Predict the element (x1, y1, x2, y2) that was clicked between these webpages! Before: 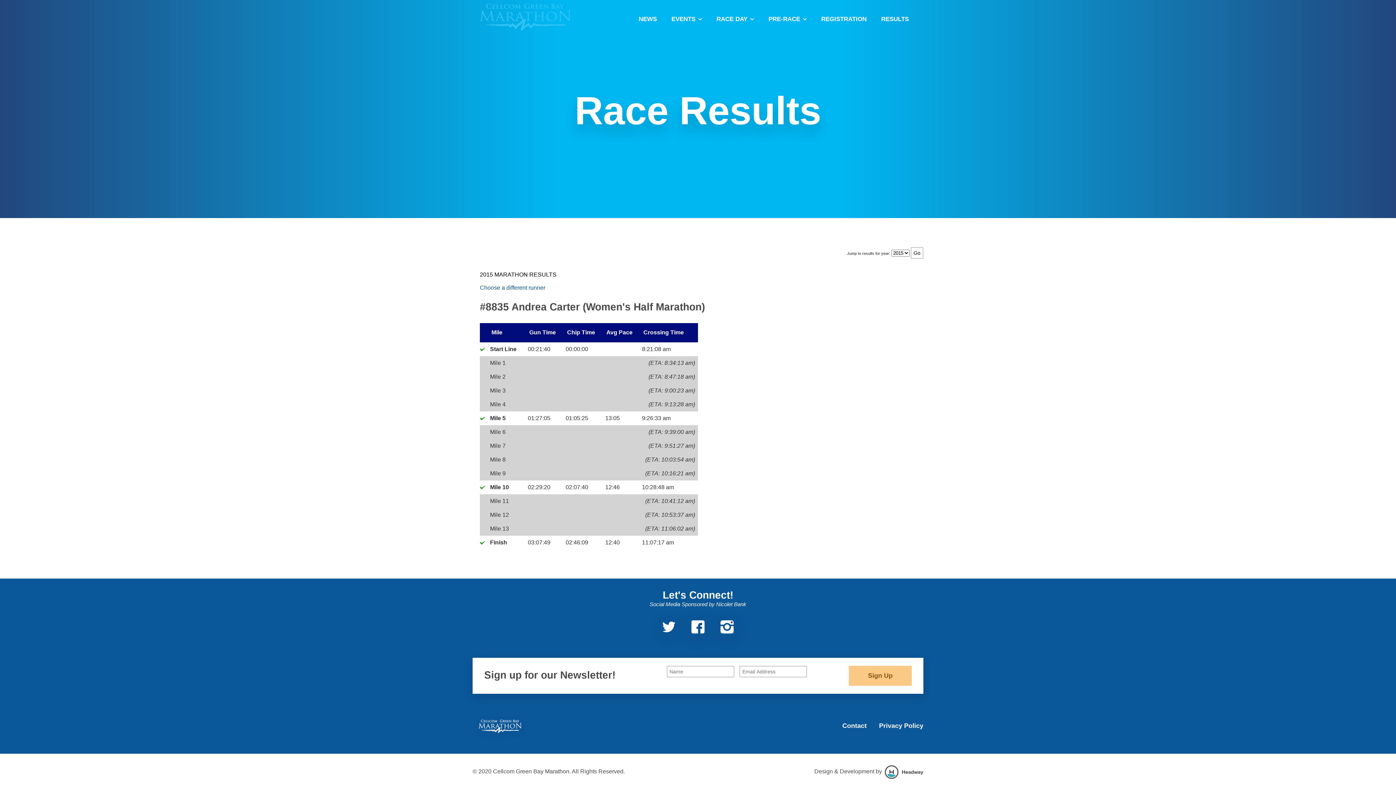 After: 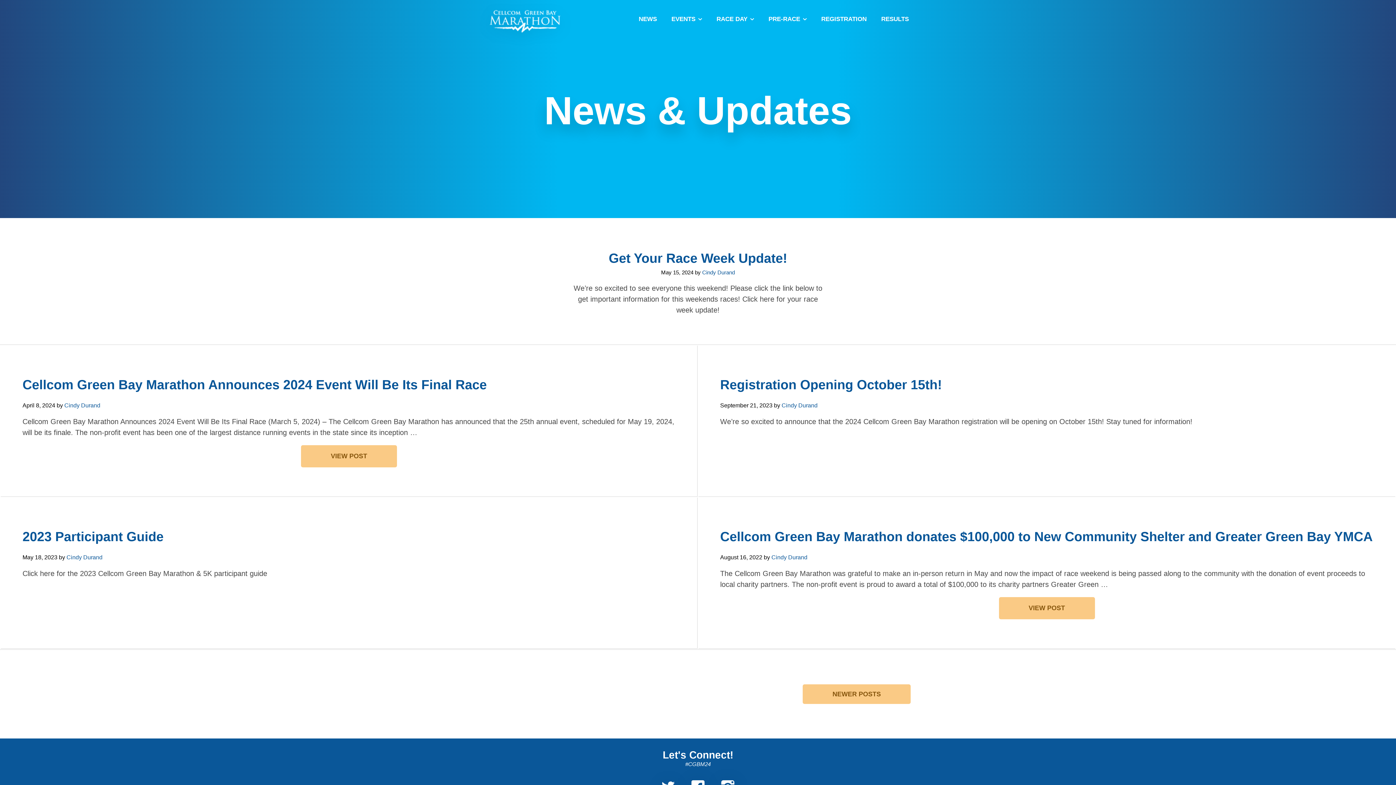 Action: bbox: (624, 0, 657, 27) label: NEWS